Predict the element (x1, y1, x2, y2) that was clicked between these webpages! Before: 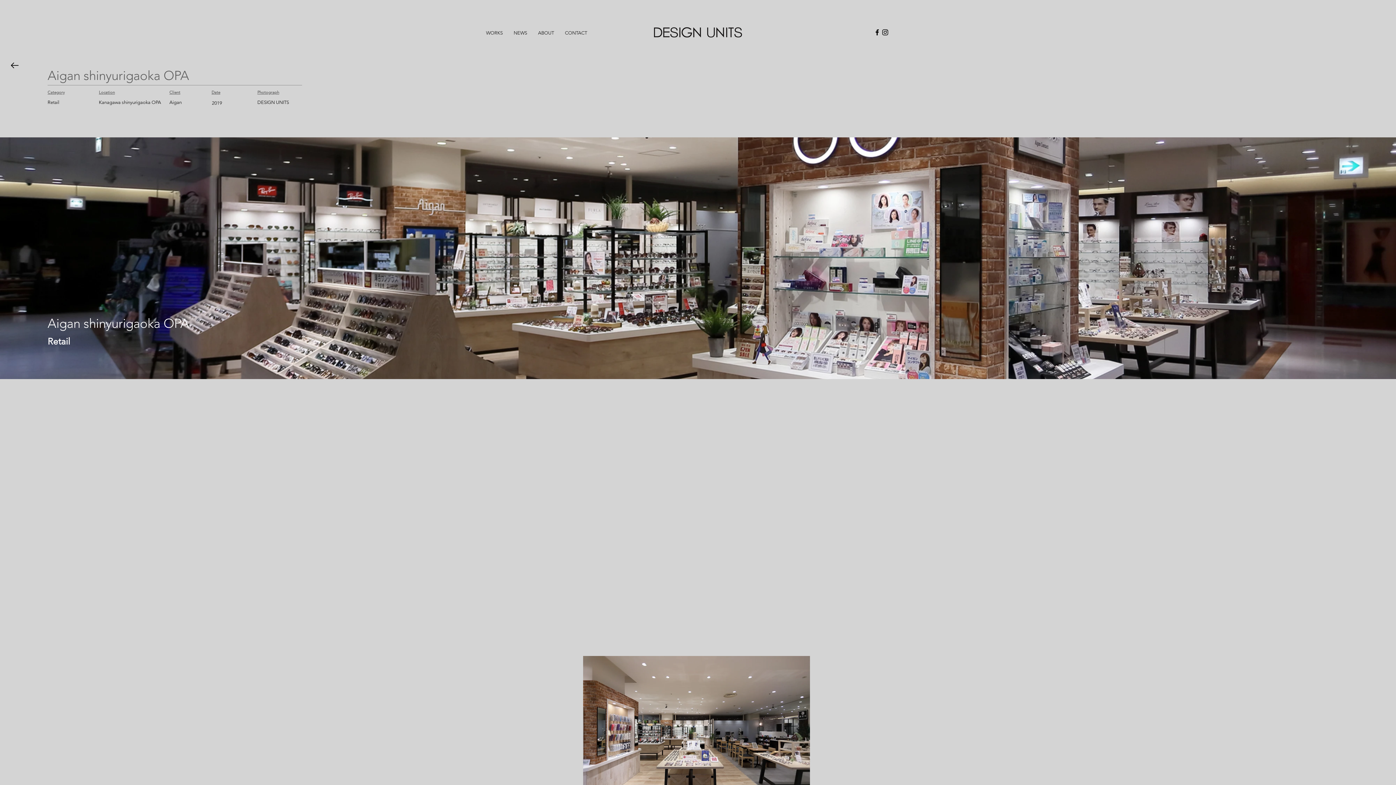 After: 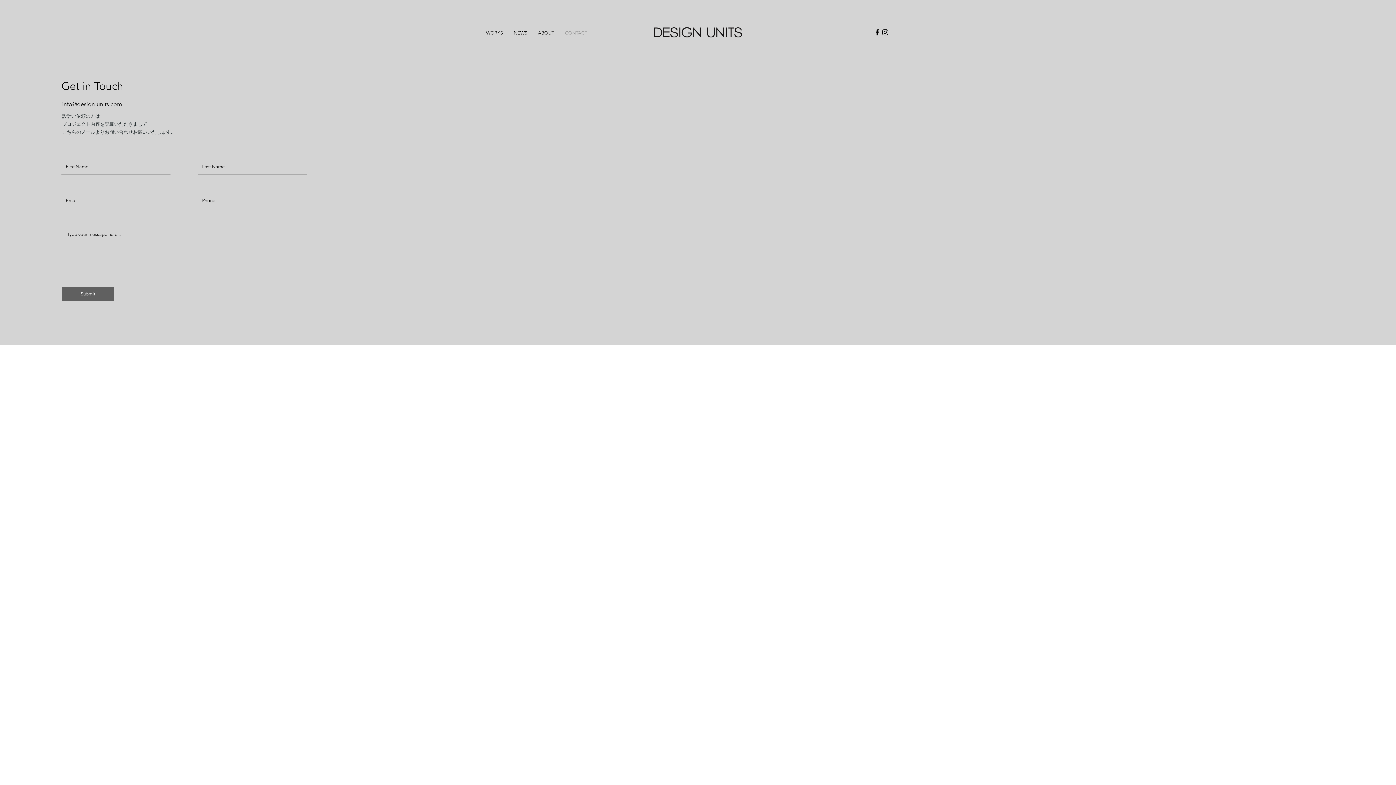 Action: label: CONTACT bbox: (559, 25, 592, 41)